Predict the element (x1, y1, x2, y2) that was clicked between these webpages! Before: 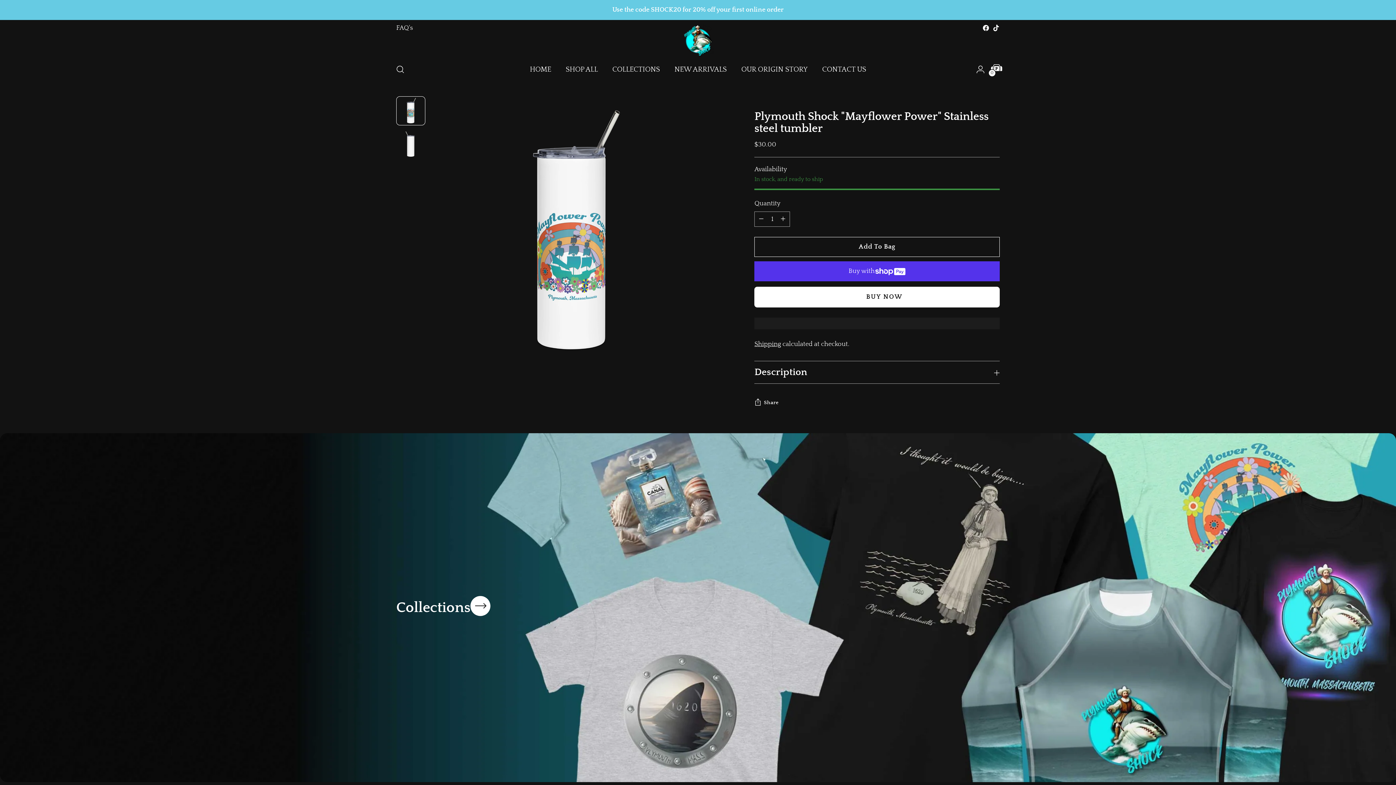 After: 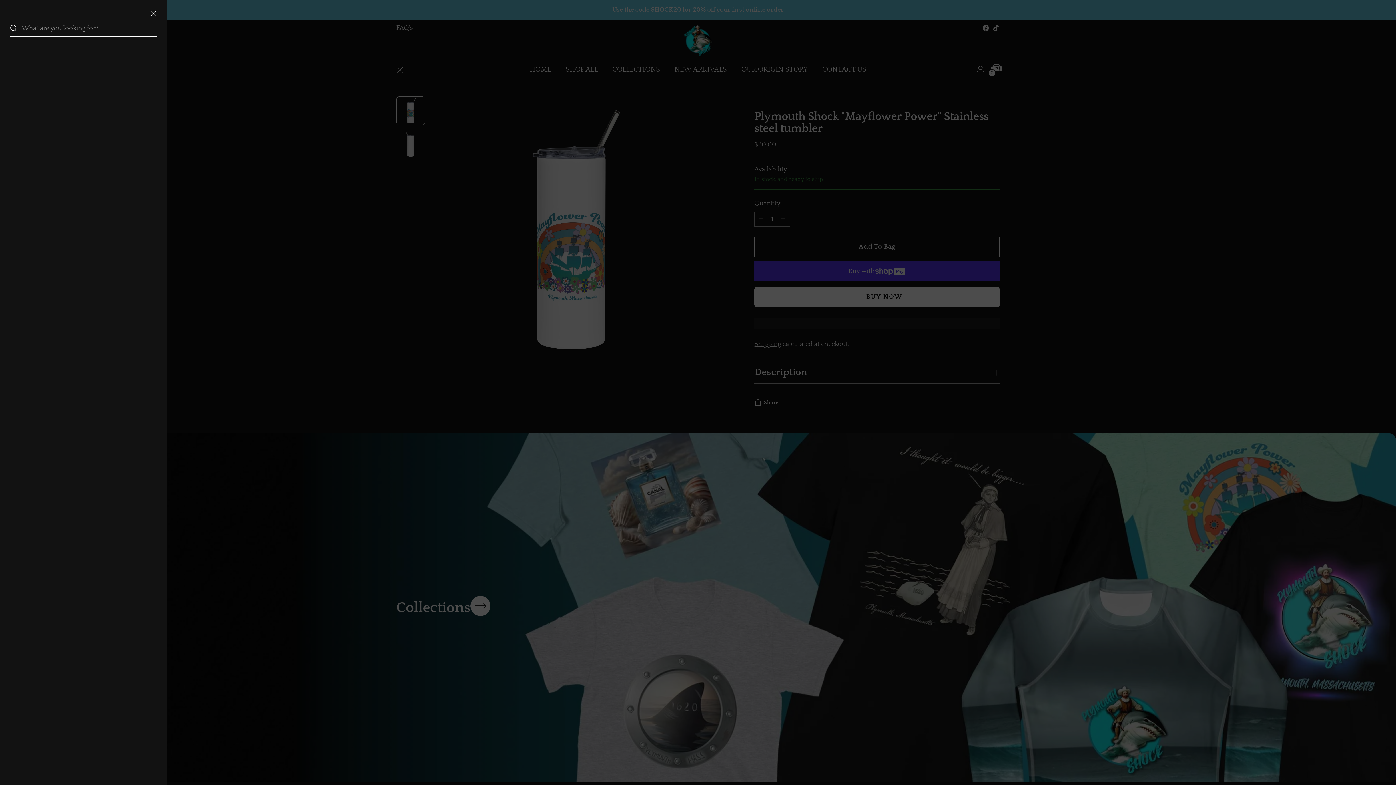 Action: bbox: (393, 62, 407, 76) label: Open search modal